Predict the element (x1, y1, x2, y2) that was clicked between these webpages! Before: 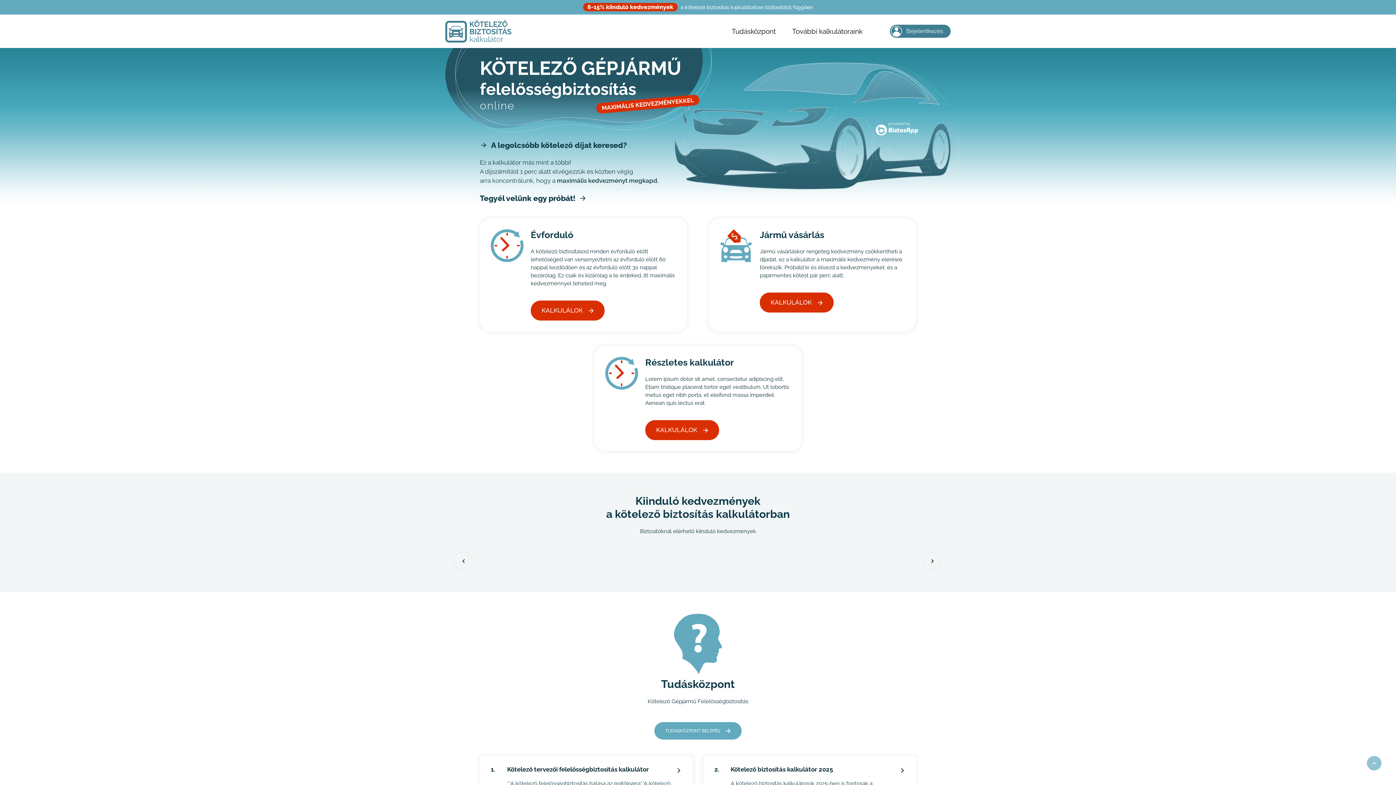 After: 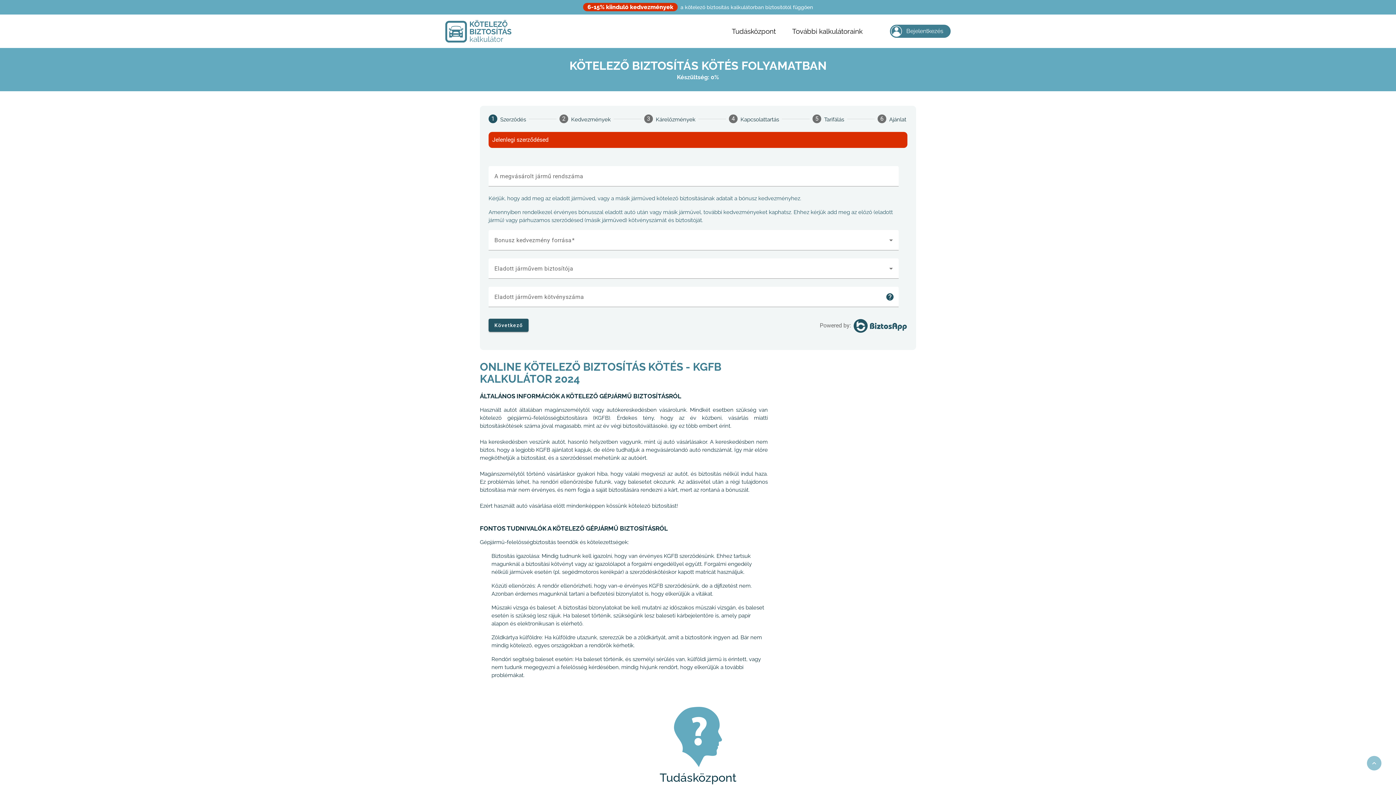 Action: label: KALKULÁLOK bbox: (760, 292, 833, 312)